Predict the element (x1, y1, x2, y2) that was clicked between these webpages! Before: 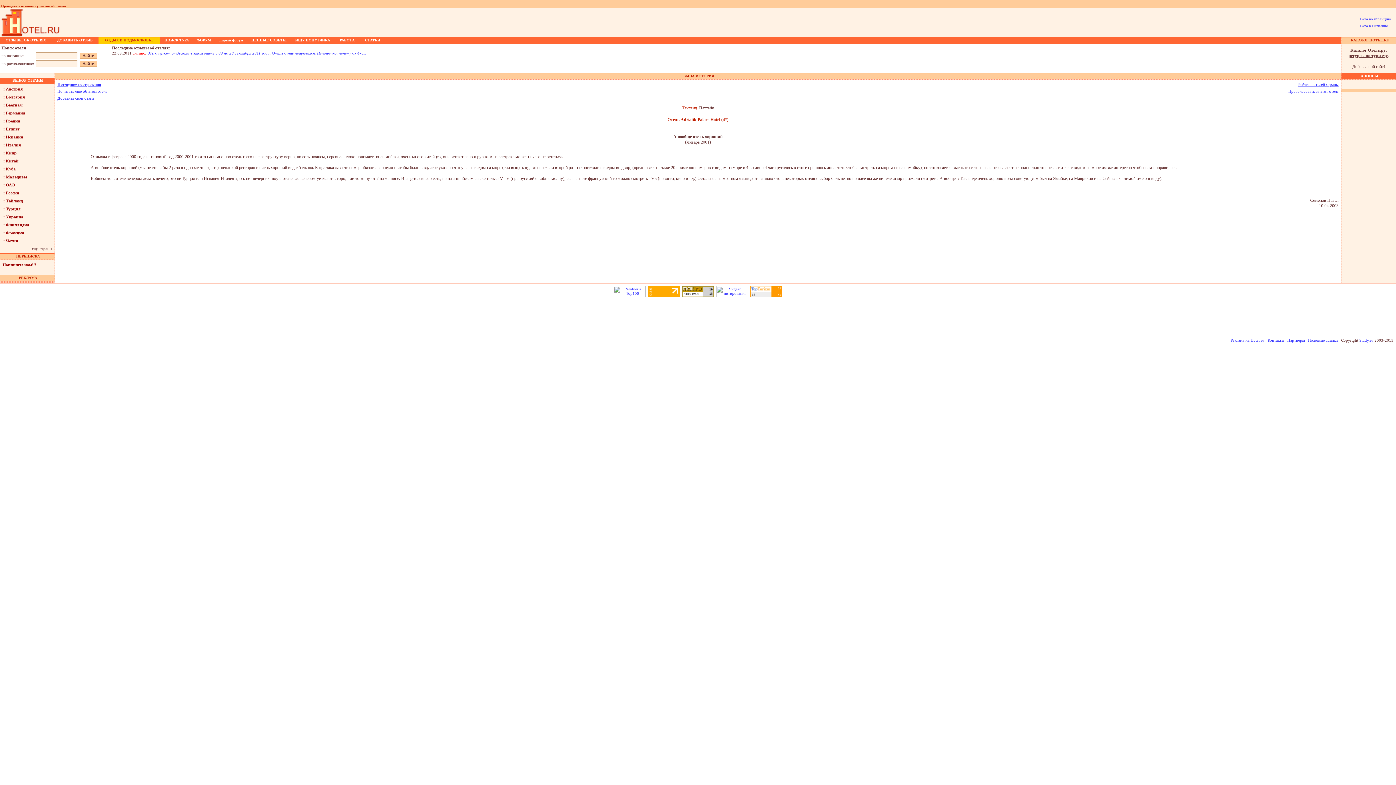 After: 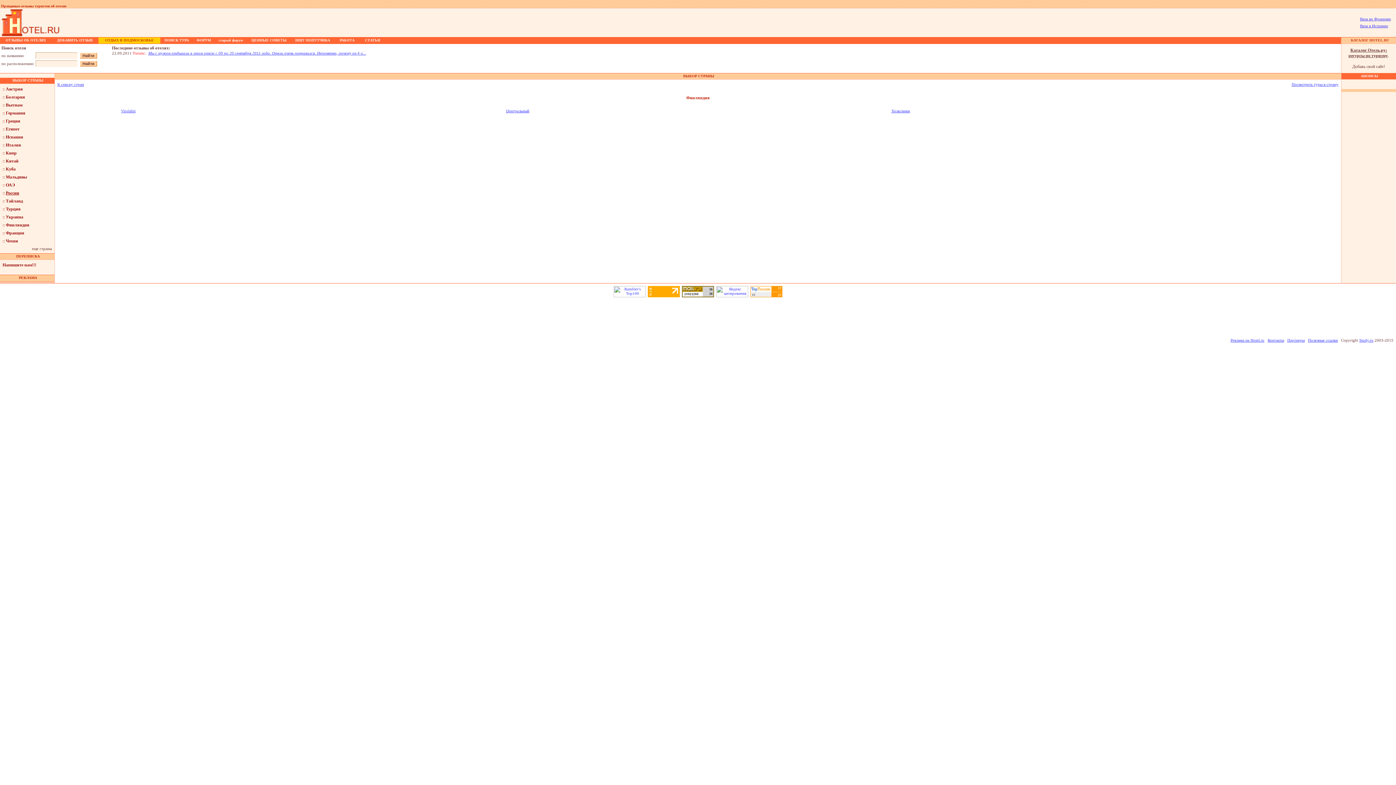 Action: bbox: (2, 222, 29, 227) label: :: Финляндия